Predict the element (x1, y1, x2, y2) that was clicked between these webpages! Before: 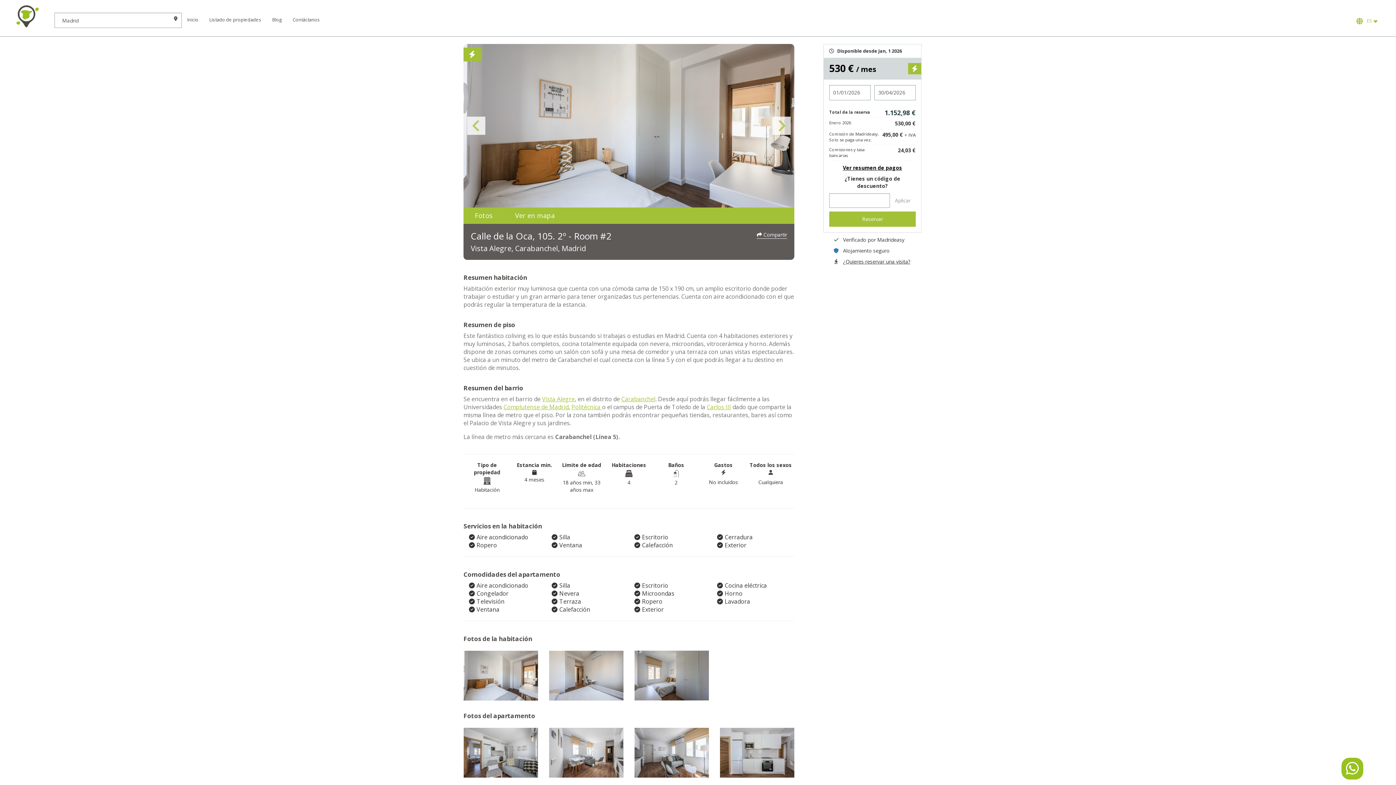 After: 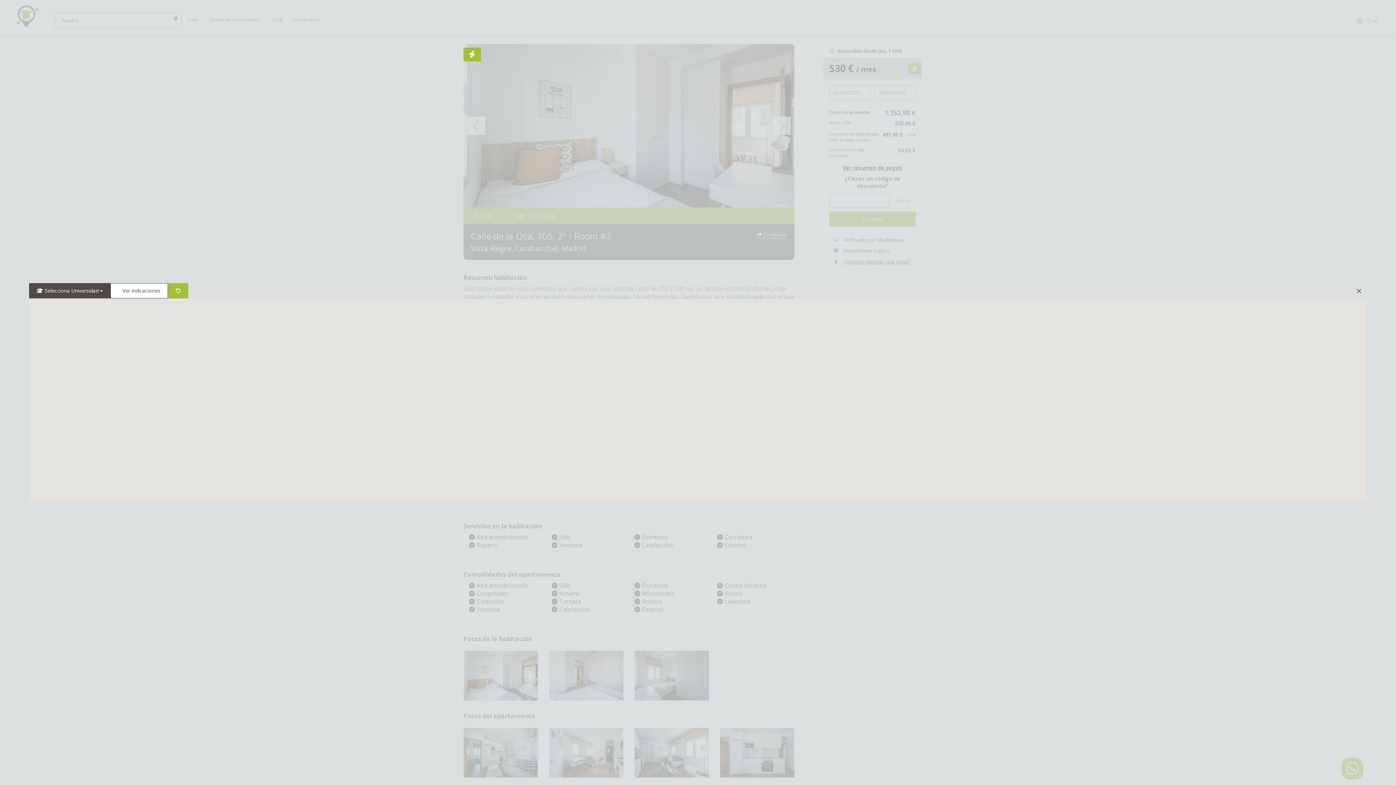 Action: bbox: (504, 207, 566, 224) label: Ver en mapa